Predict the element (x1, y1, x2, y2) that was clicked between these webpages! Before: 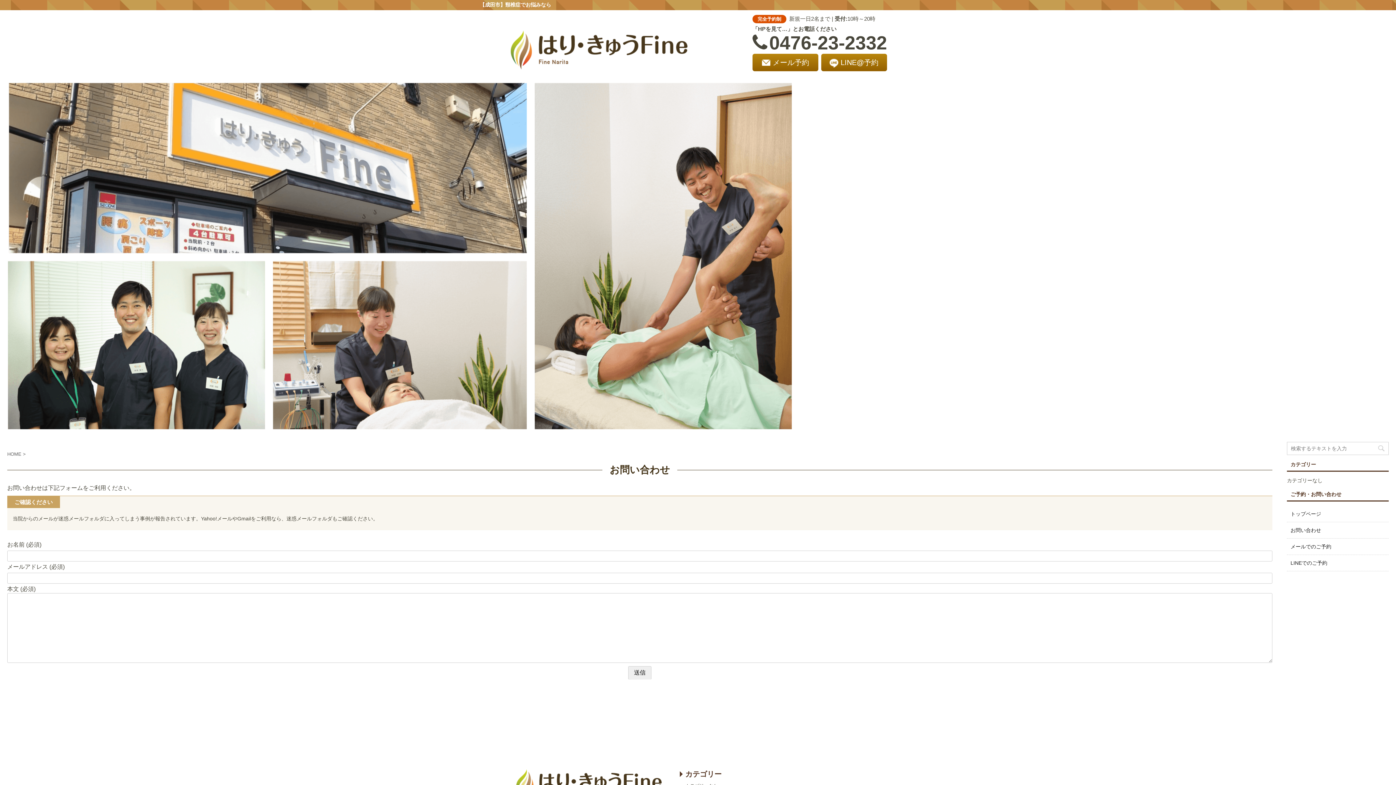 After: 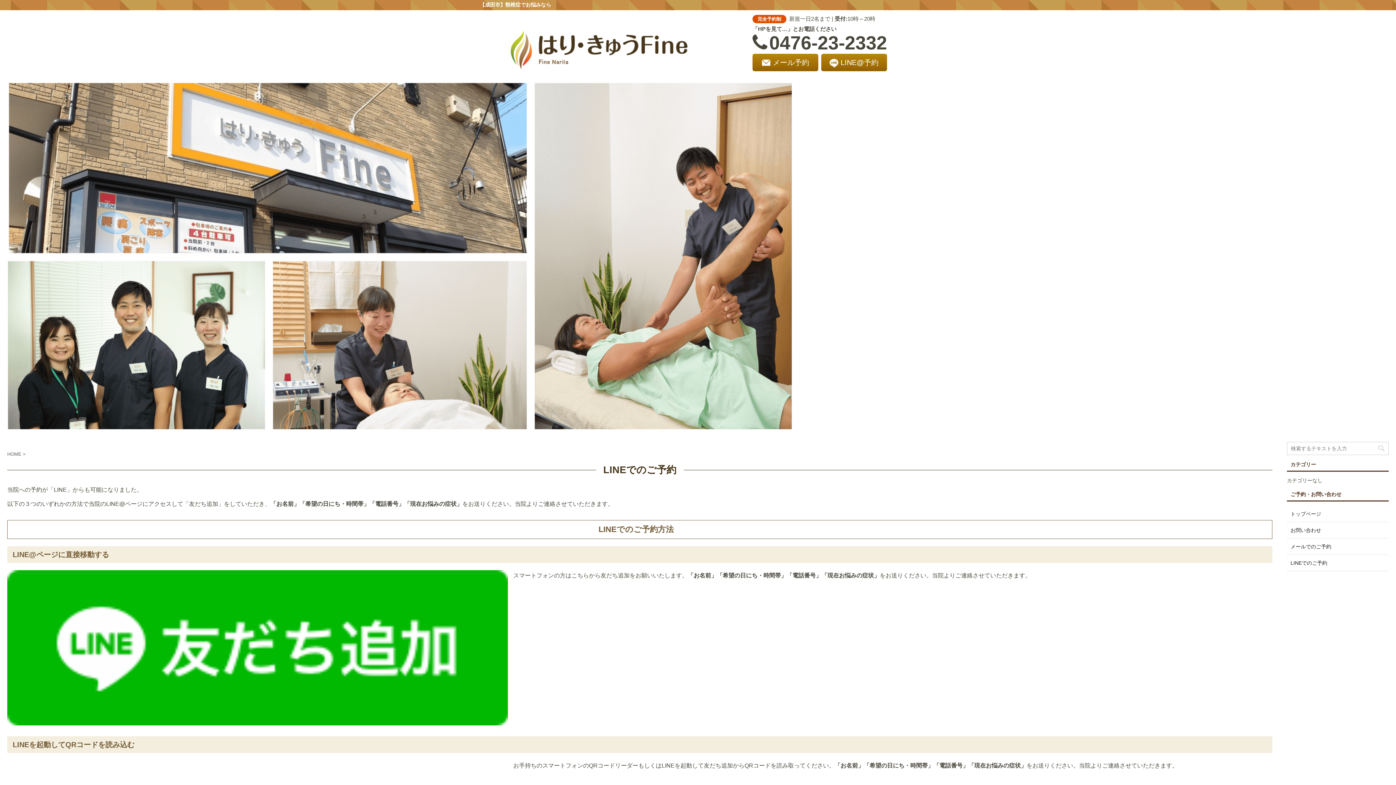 Action: bbox: (1290, 560, 1327, 566) label: LINEでのご予約